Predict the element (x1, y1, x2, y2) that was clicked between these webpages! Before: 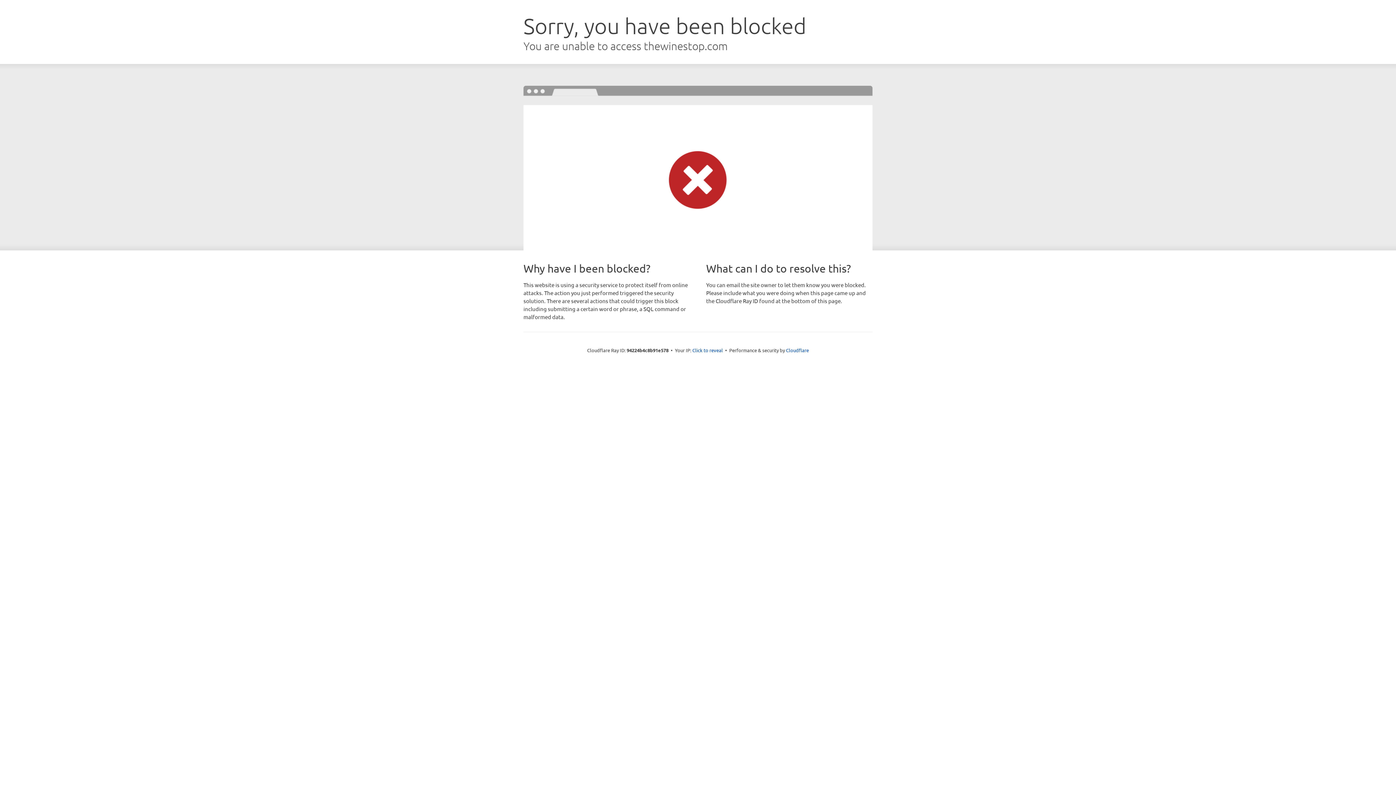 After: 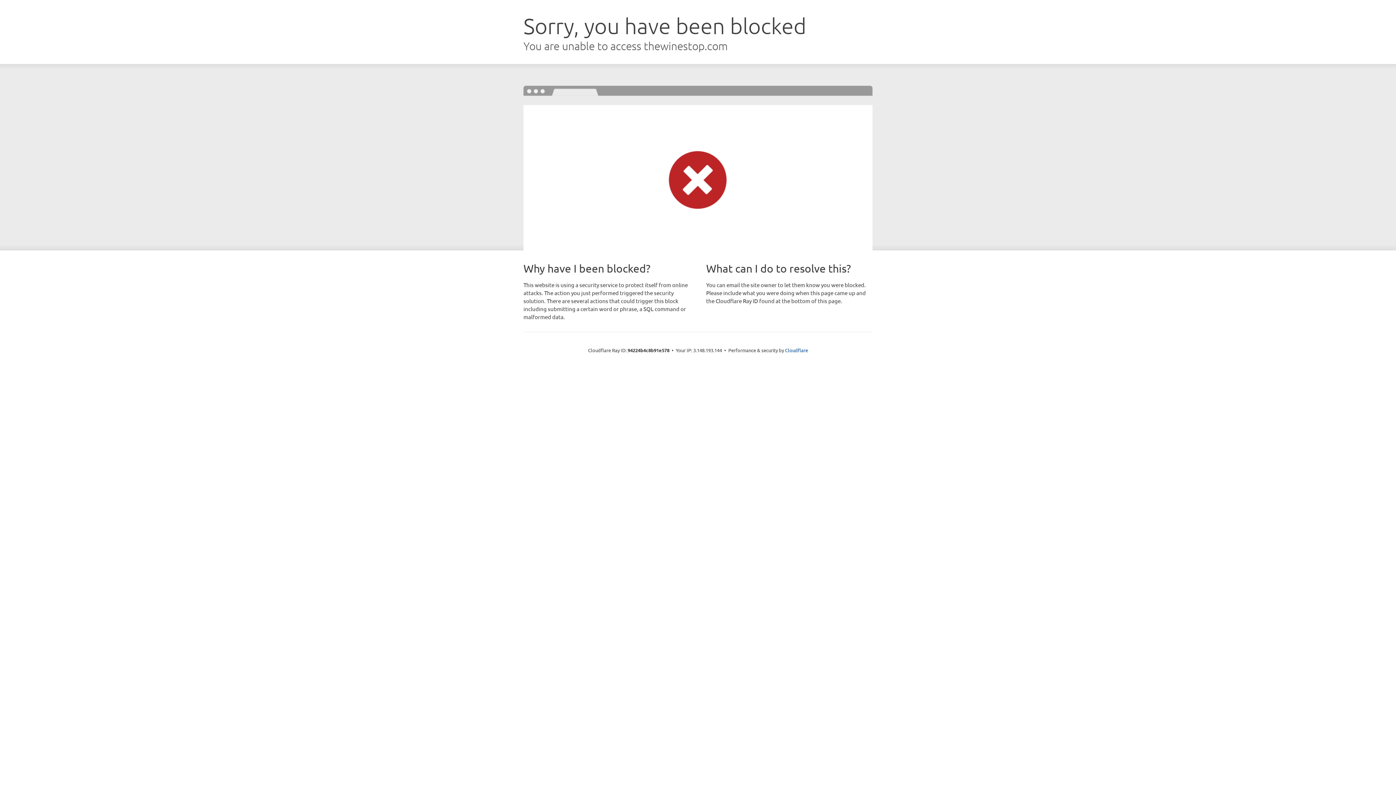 Action: label: Click to reveal bbox: (692, 346, 723, 353)